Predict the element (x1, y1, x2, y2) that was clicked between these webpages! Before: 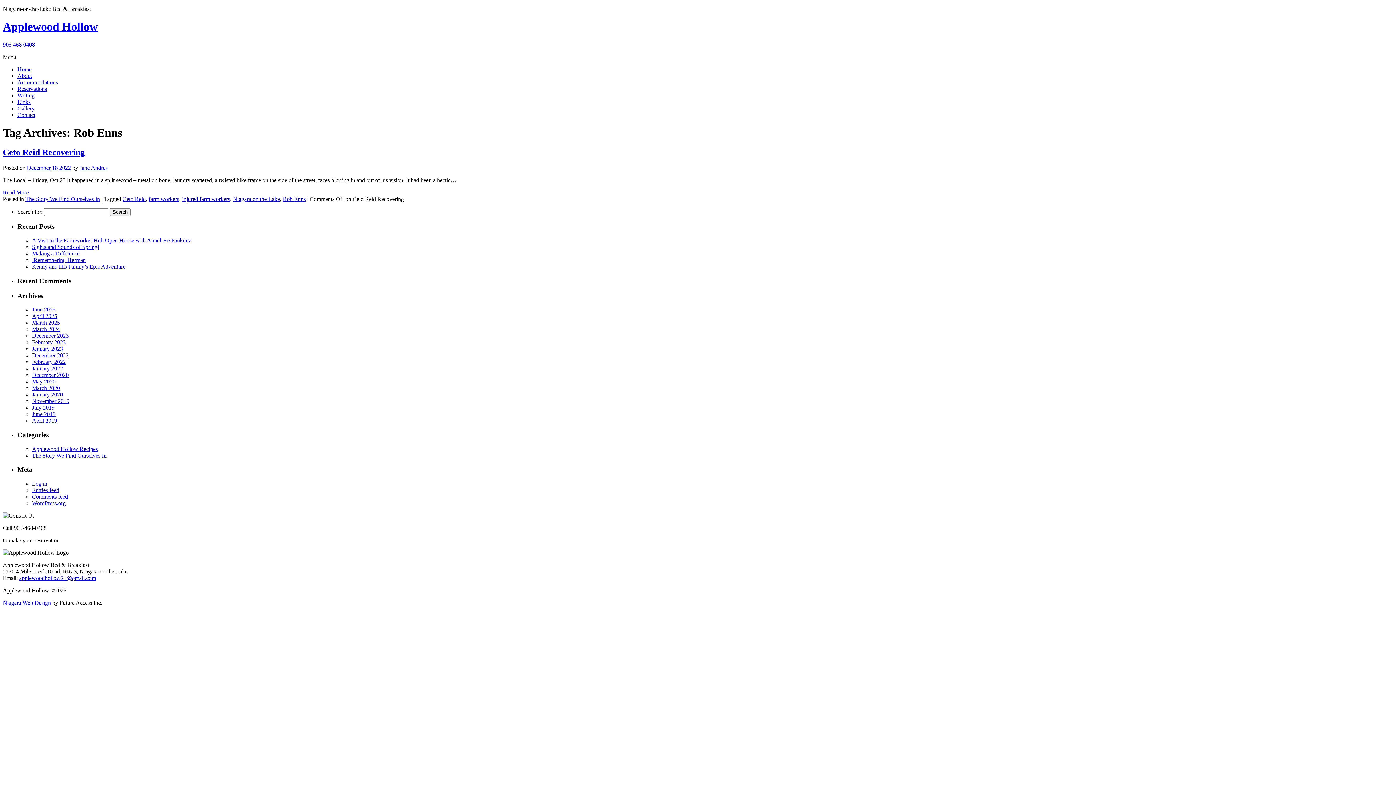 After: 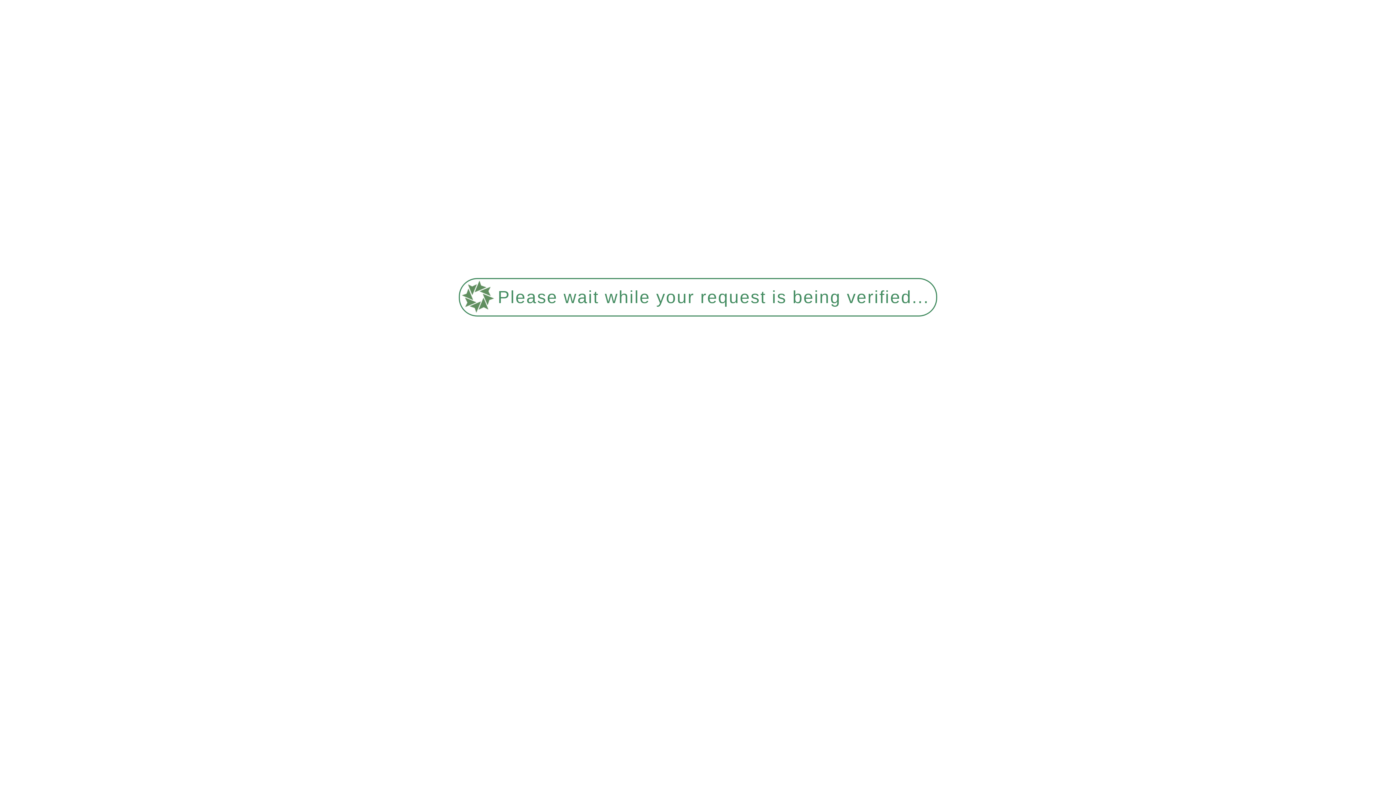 Action: bbox: (32, 398, 69, 404) label: November 2019